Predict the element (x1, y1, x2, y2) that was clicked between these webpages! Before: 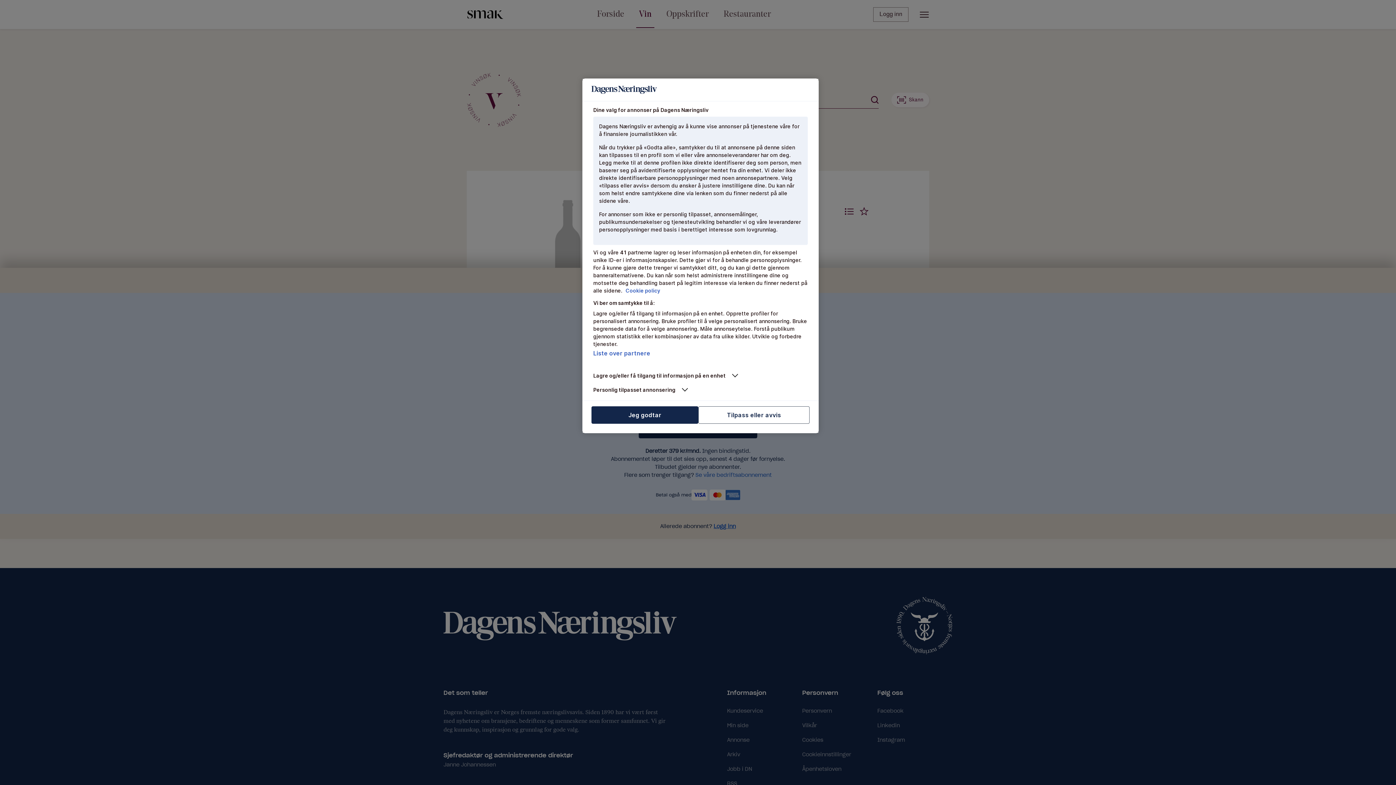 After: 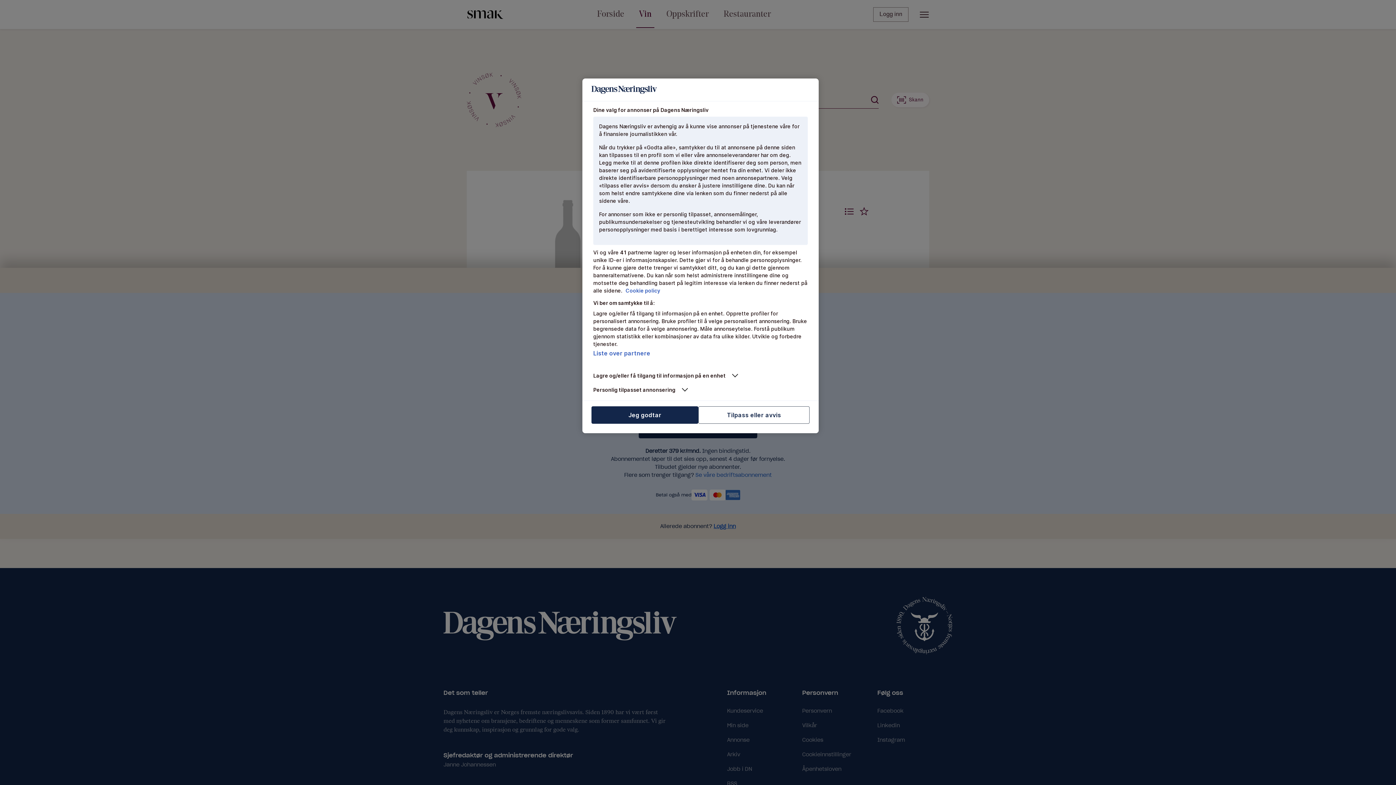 Action: bbox: (625, 287, 660, 293) label: Mer informasjon om personvernet ditt, åpnes i en ny fane